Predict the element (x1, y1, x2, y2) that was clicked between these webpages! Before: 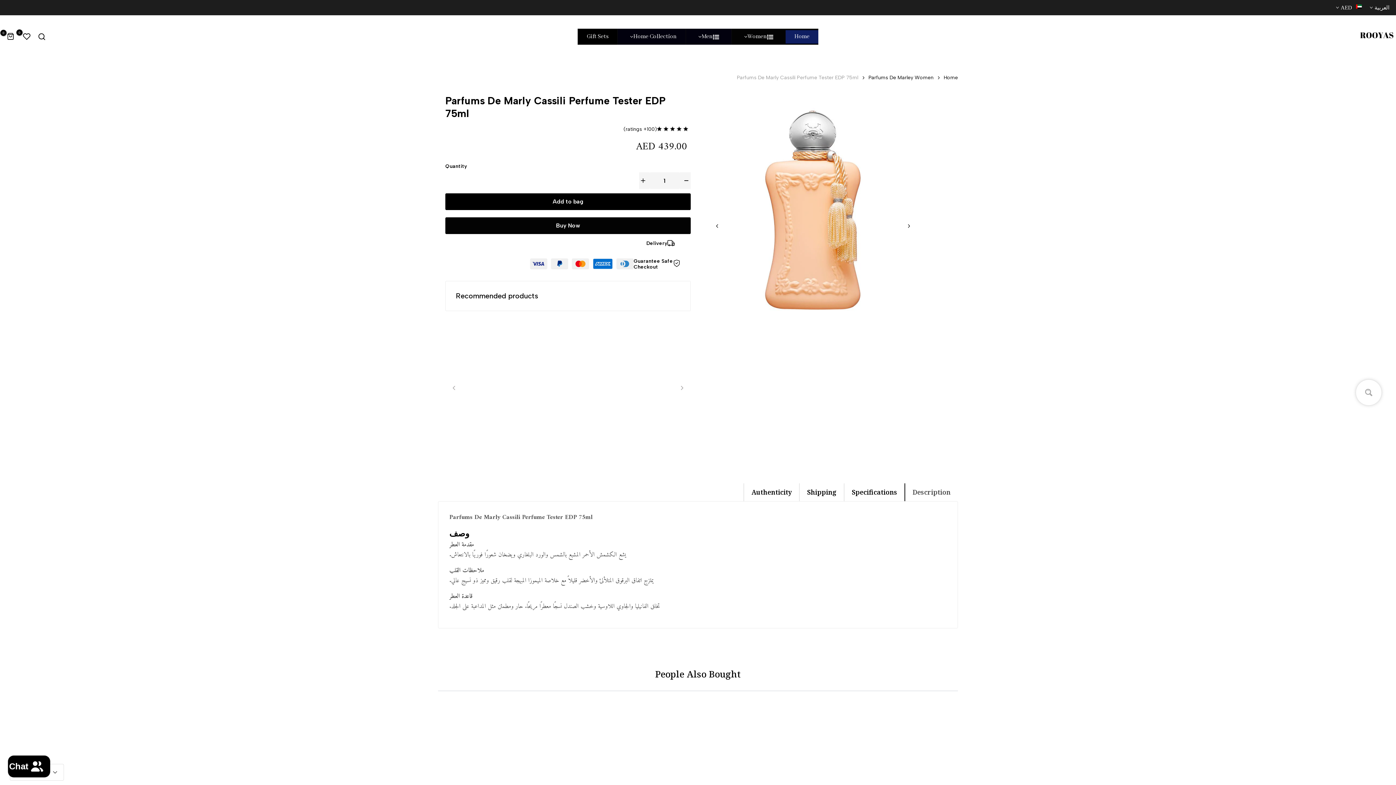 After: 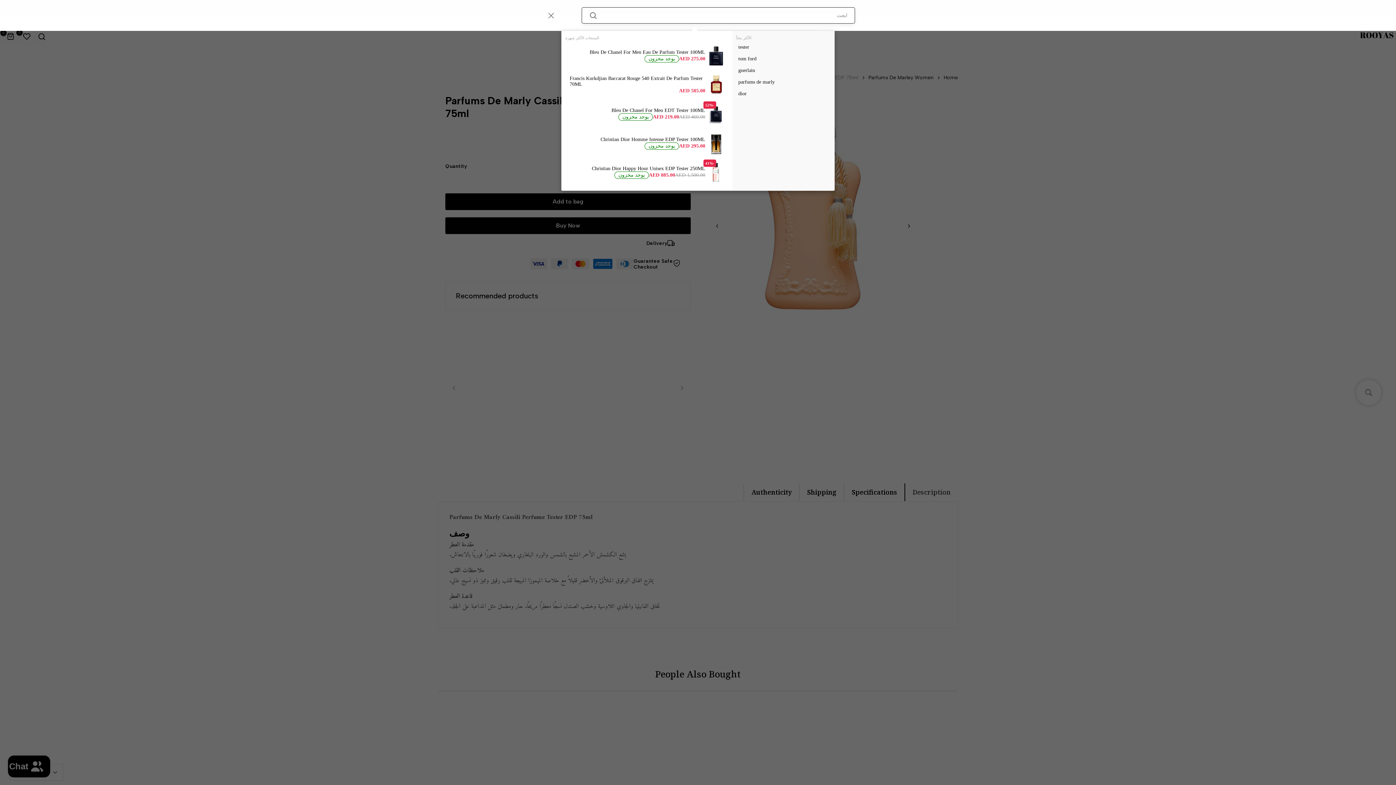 Action: bbox: (1356, 380, 1381, 405)